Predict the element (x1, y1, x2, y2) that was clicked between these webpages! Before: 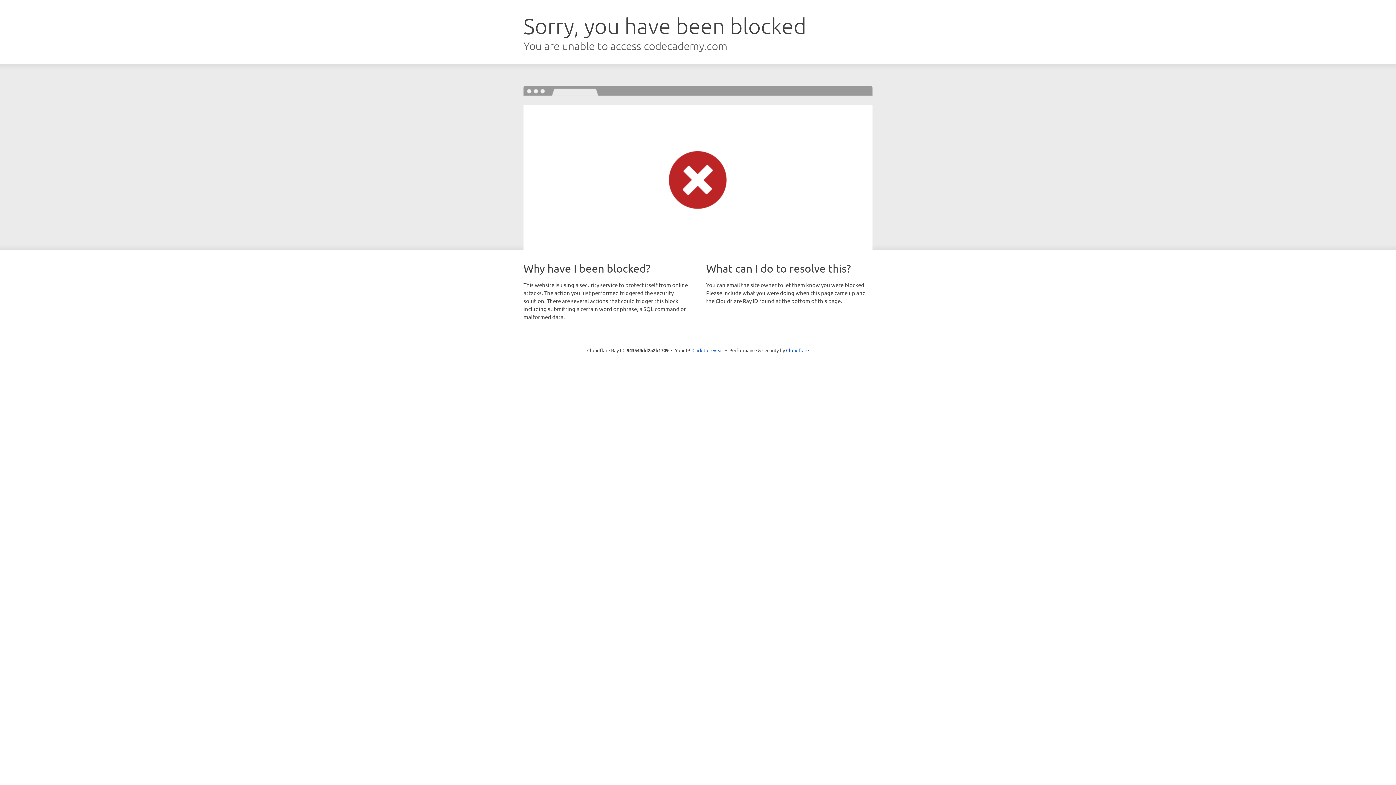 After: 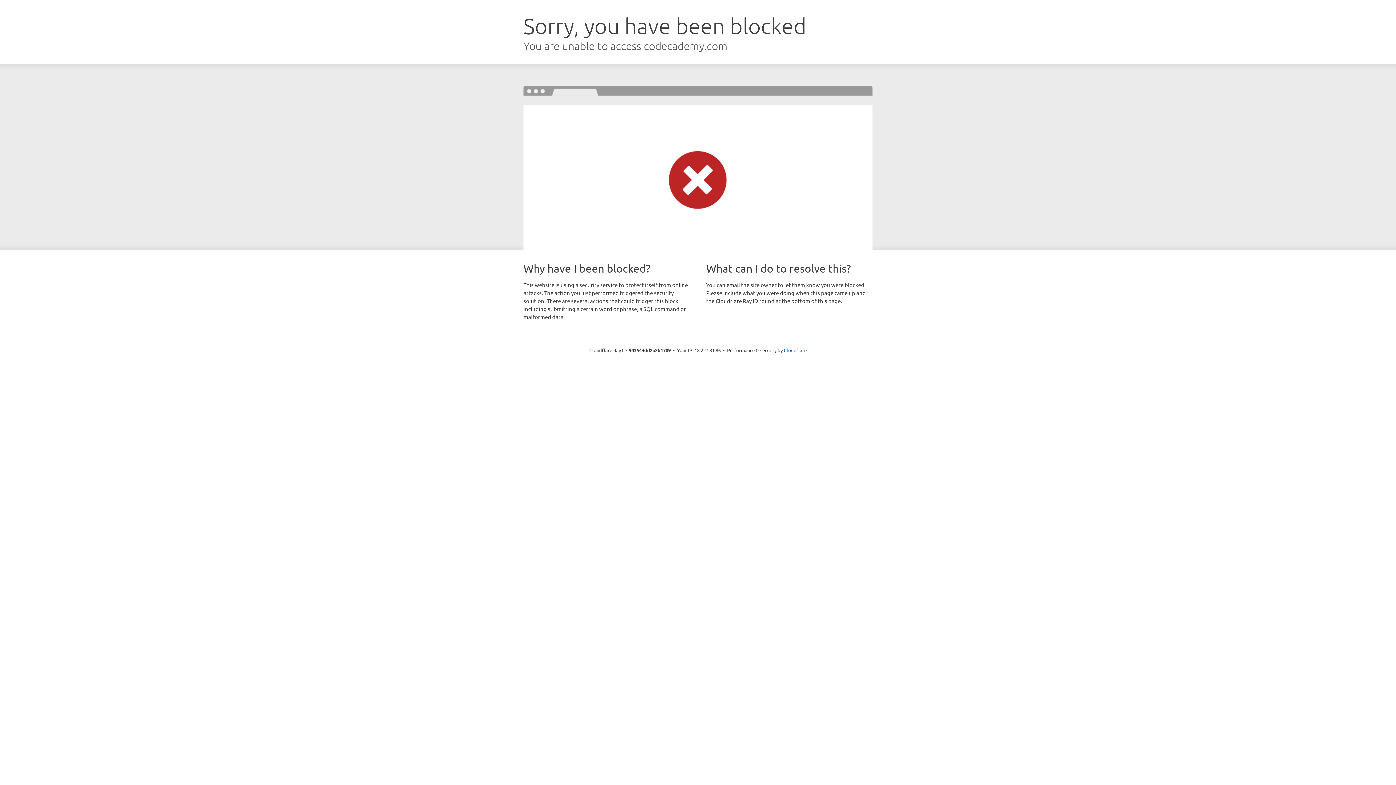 Action: bbox: (692, 346, 723, 353) label: Click to reveal